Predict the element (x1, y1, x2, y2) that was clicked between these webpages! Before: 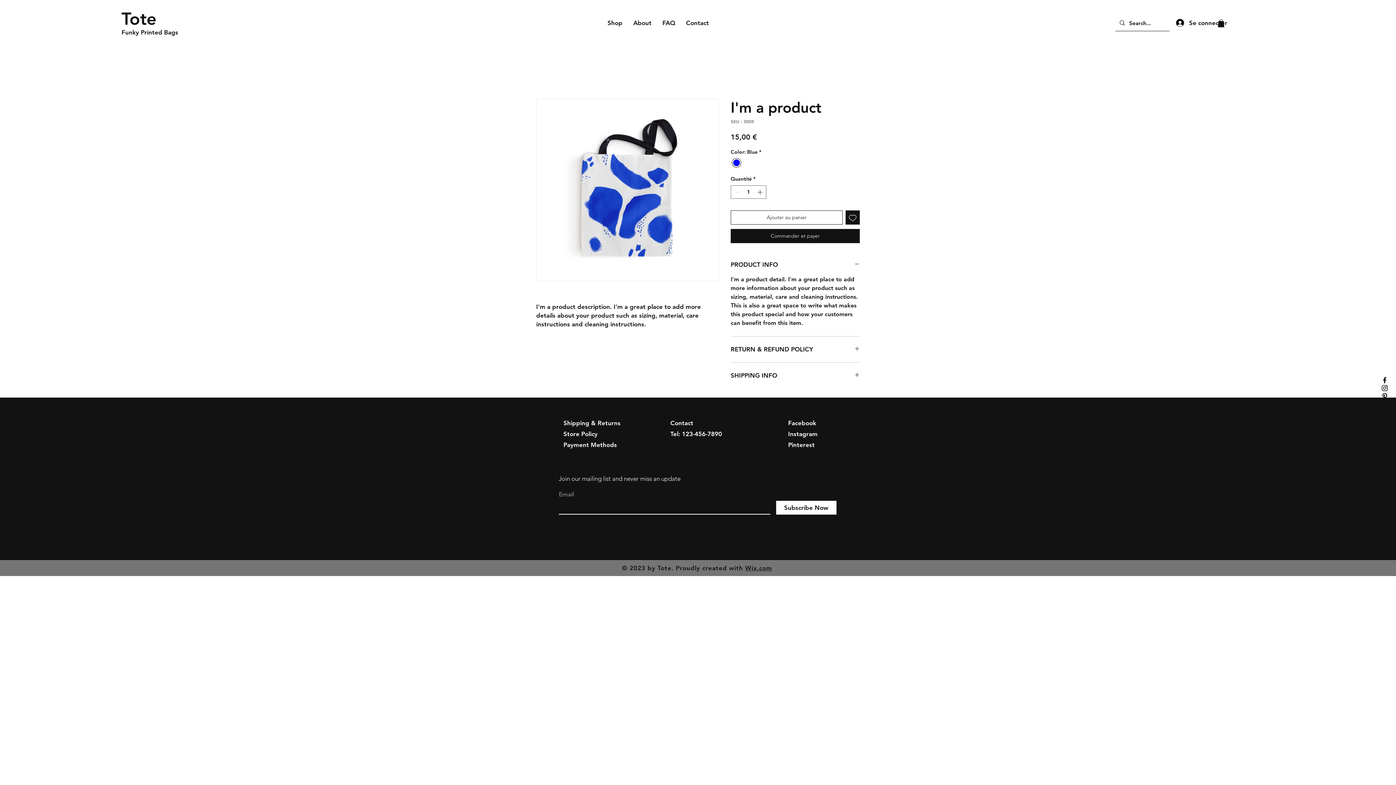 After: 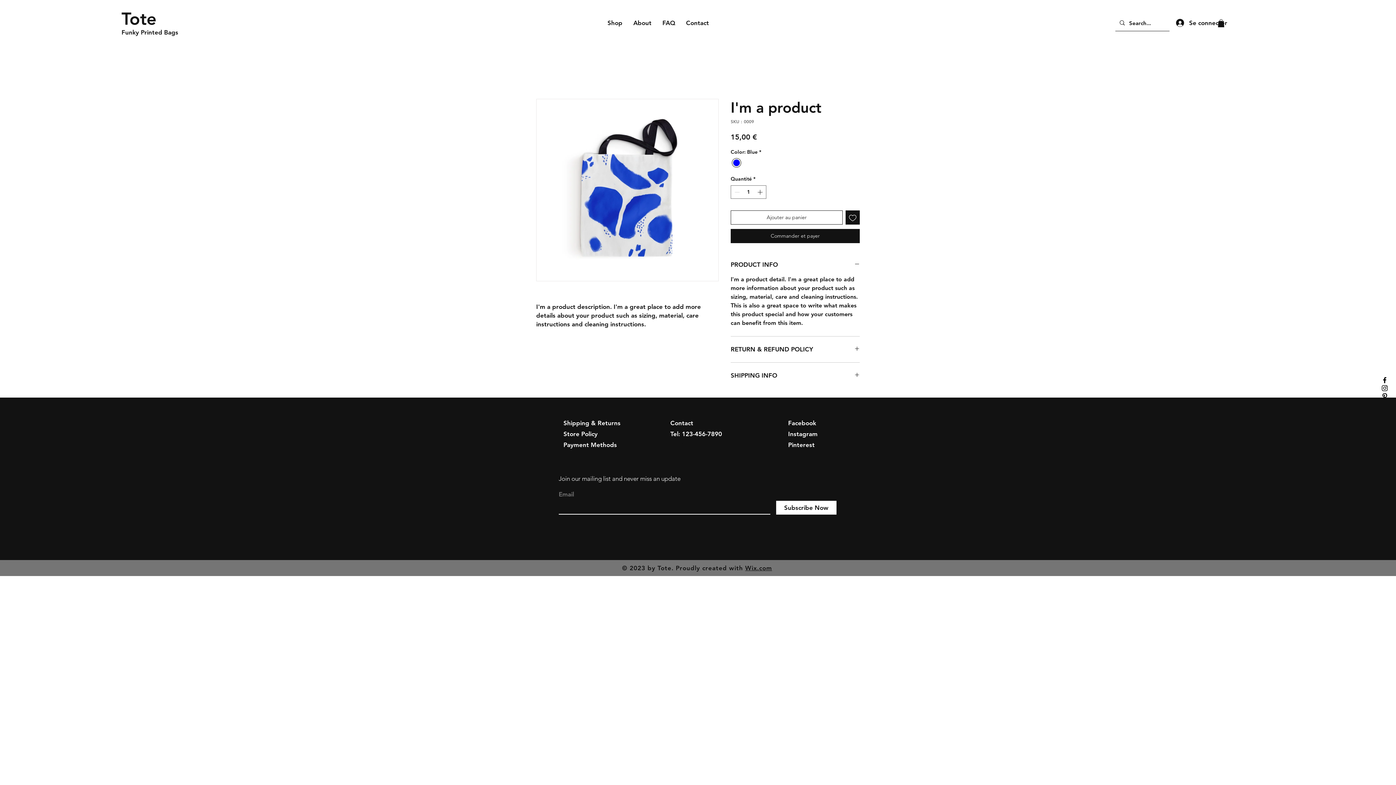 Action: label: Black Pinterest Icon bbox: (1381, 392, 1389, 400)